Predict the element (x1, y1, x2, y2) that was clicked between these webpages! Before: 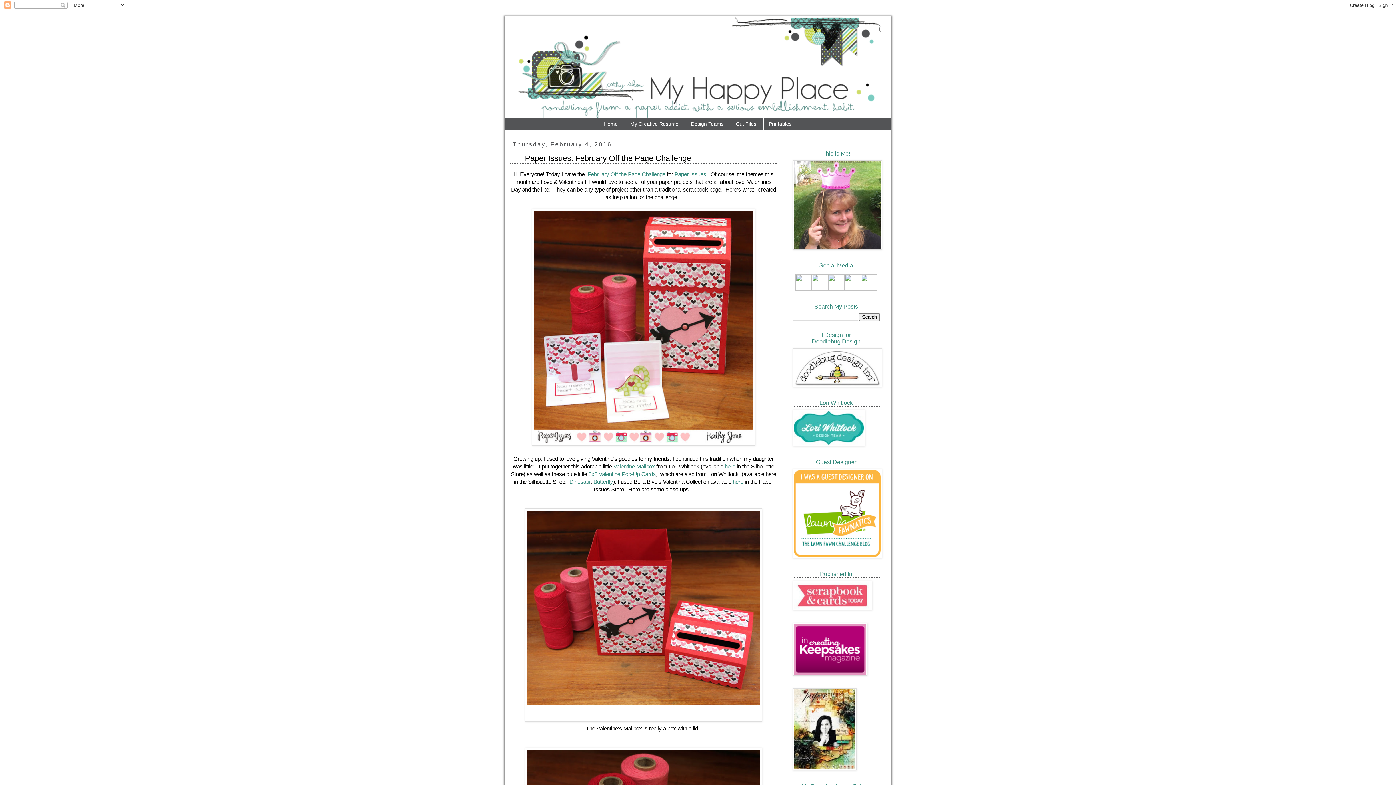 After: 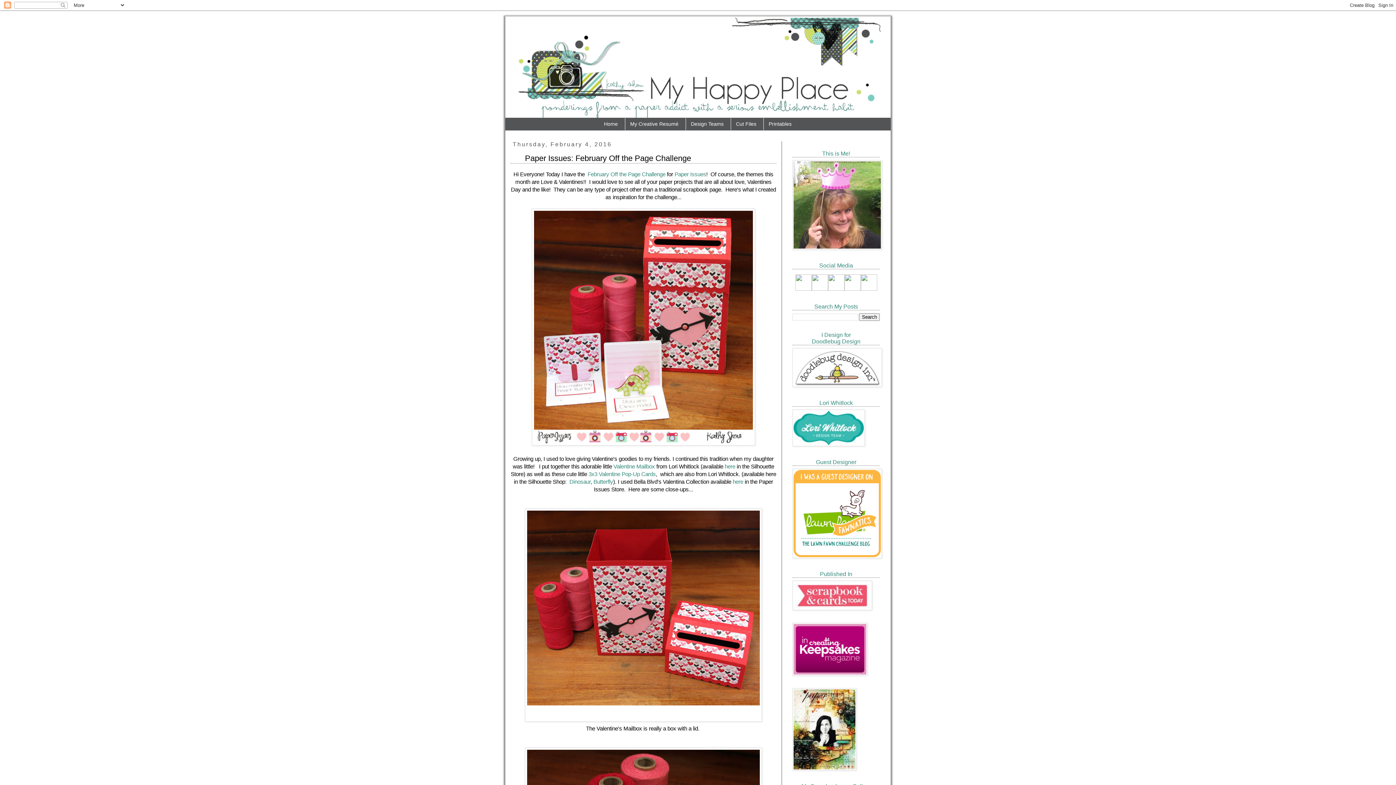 Action: bbox: (795, 286, 811, 292)